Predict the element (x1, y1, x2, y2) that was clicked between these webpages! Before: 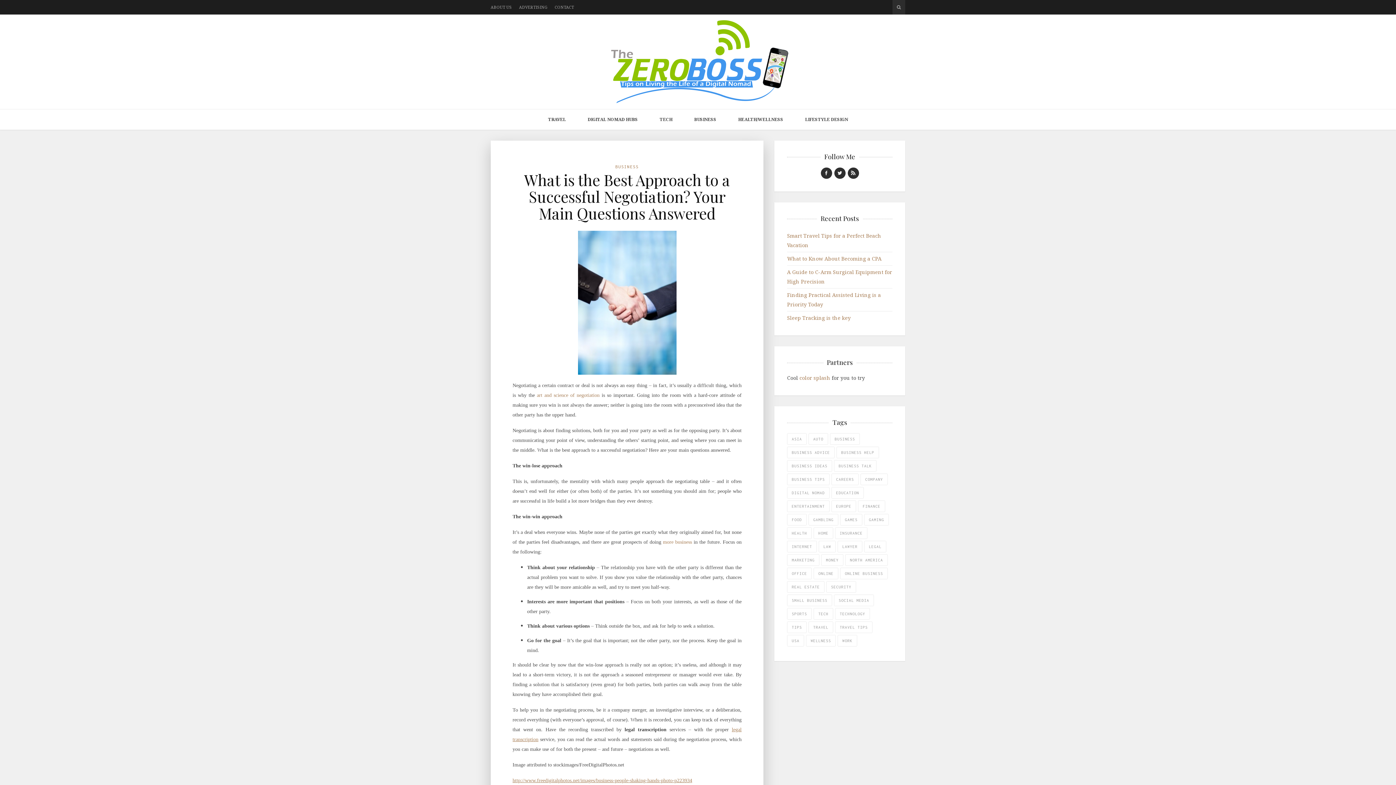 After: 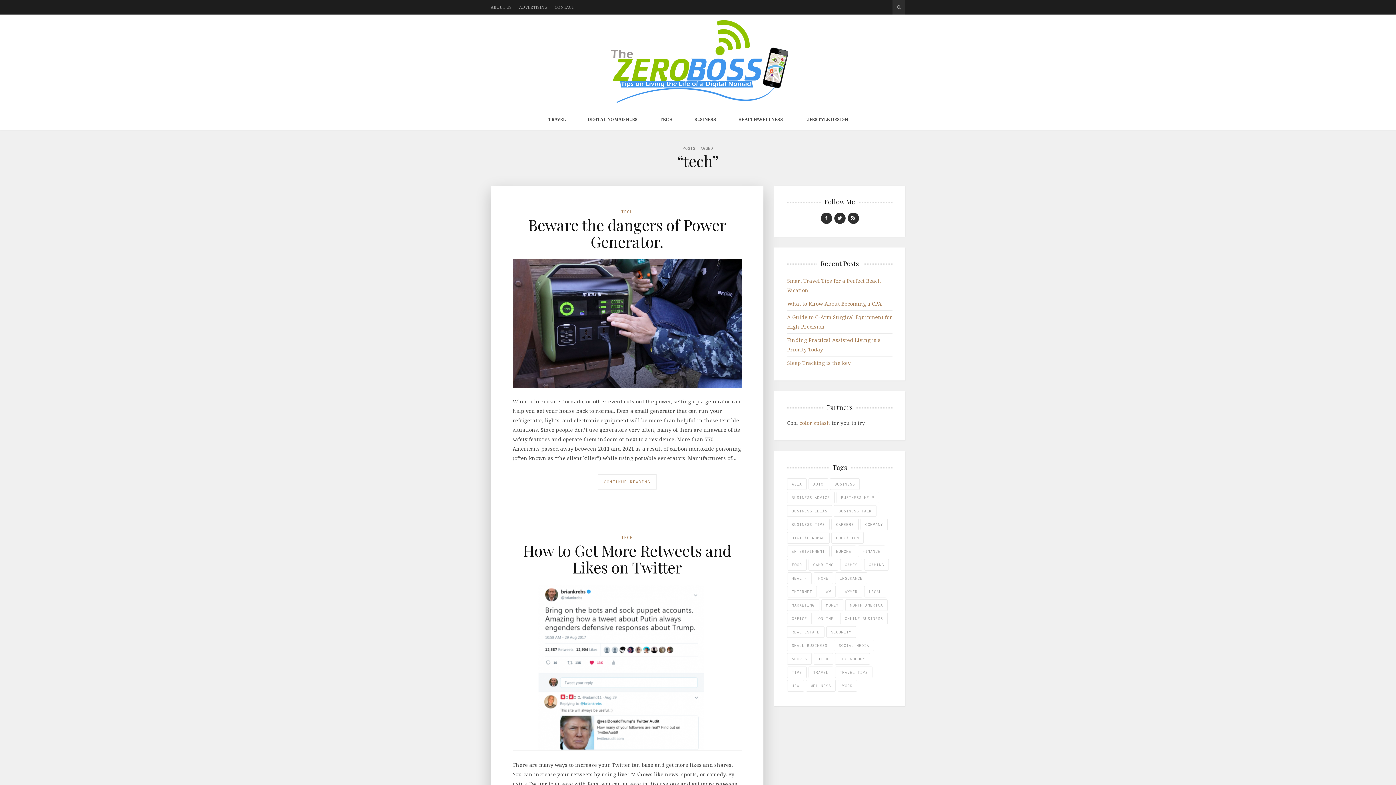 Action: label: tech (64 items) bbox: (813, 608, 833, 620)